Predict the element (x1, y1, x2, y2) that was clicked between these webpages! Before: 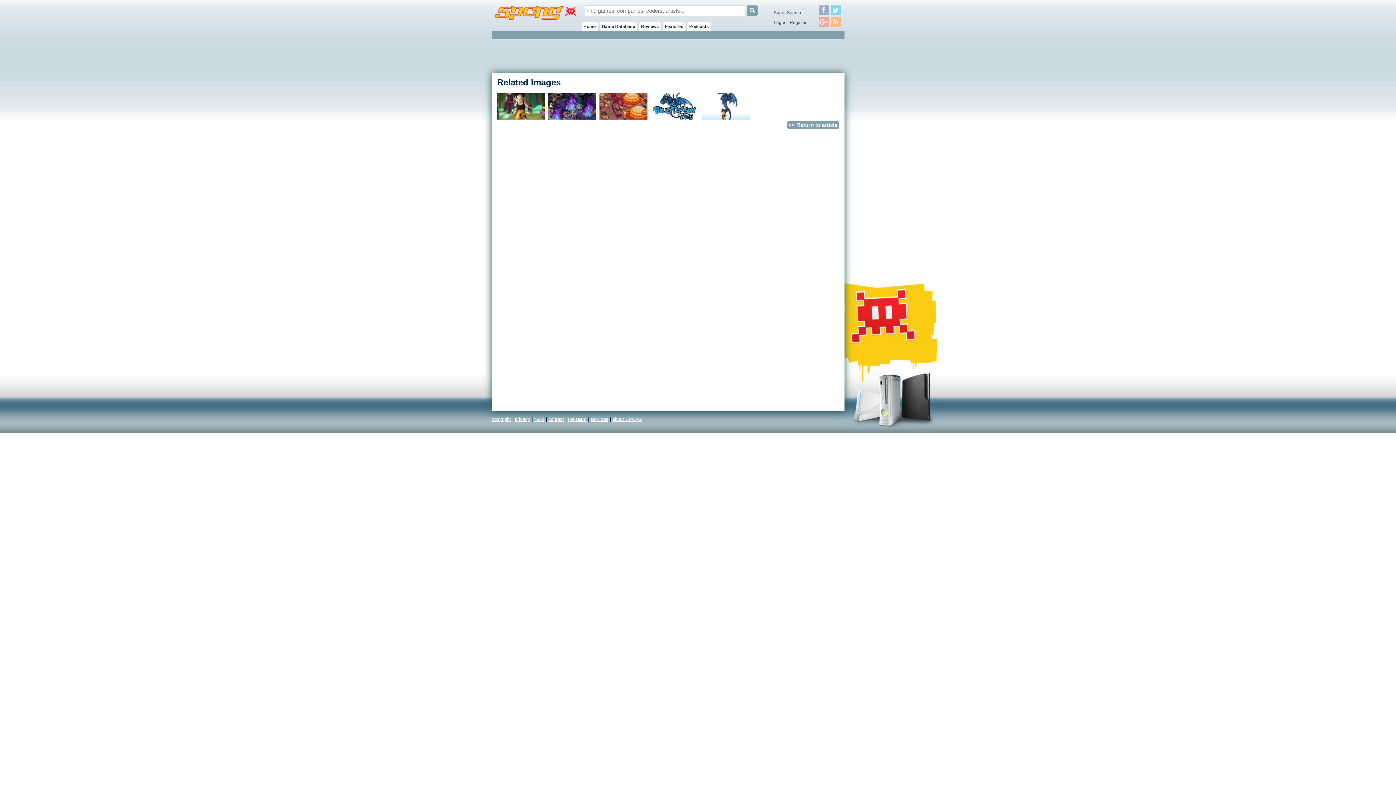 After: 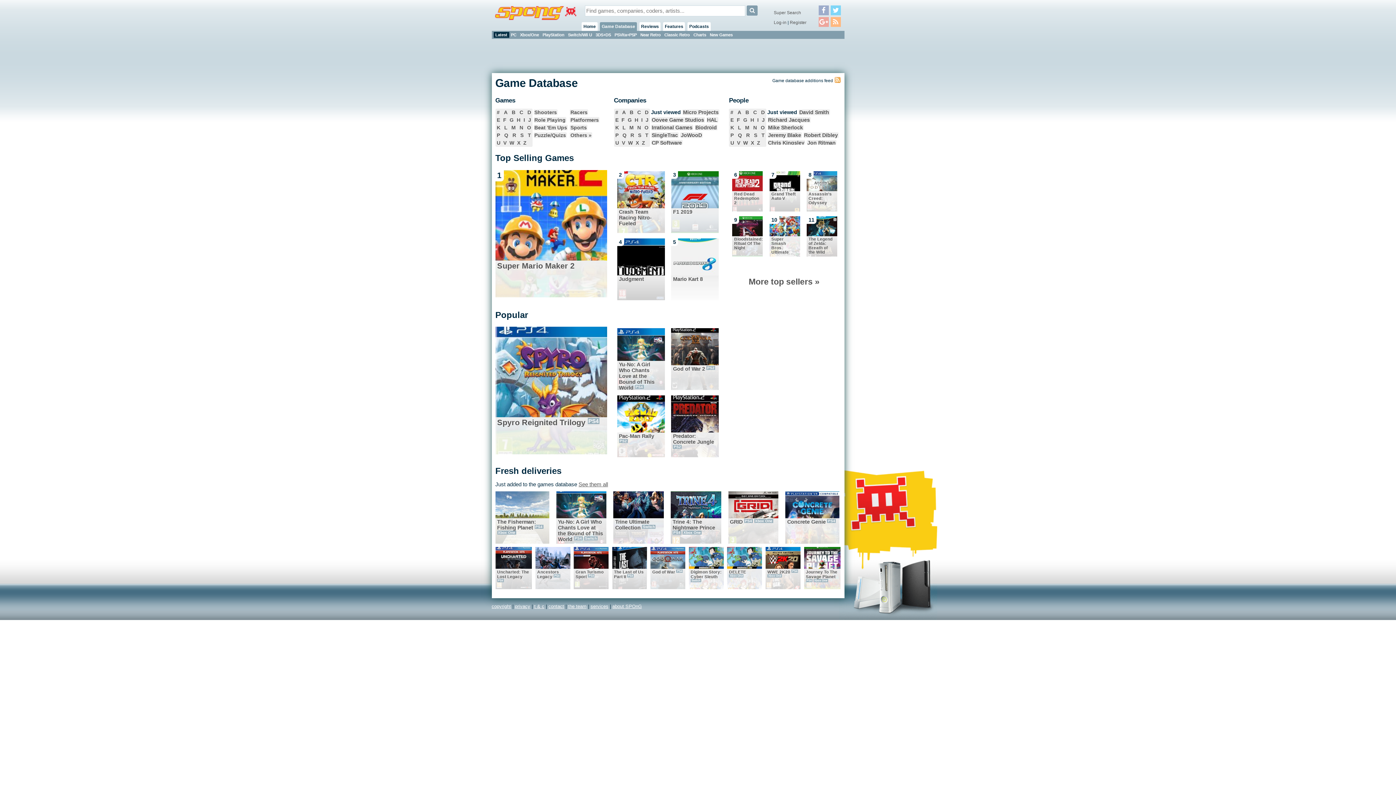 Action: bbox: (600, 22, 637, 30) label: Game Database